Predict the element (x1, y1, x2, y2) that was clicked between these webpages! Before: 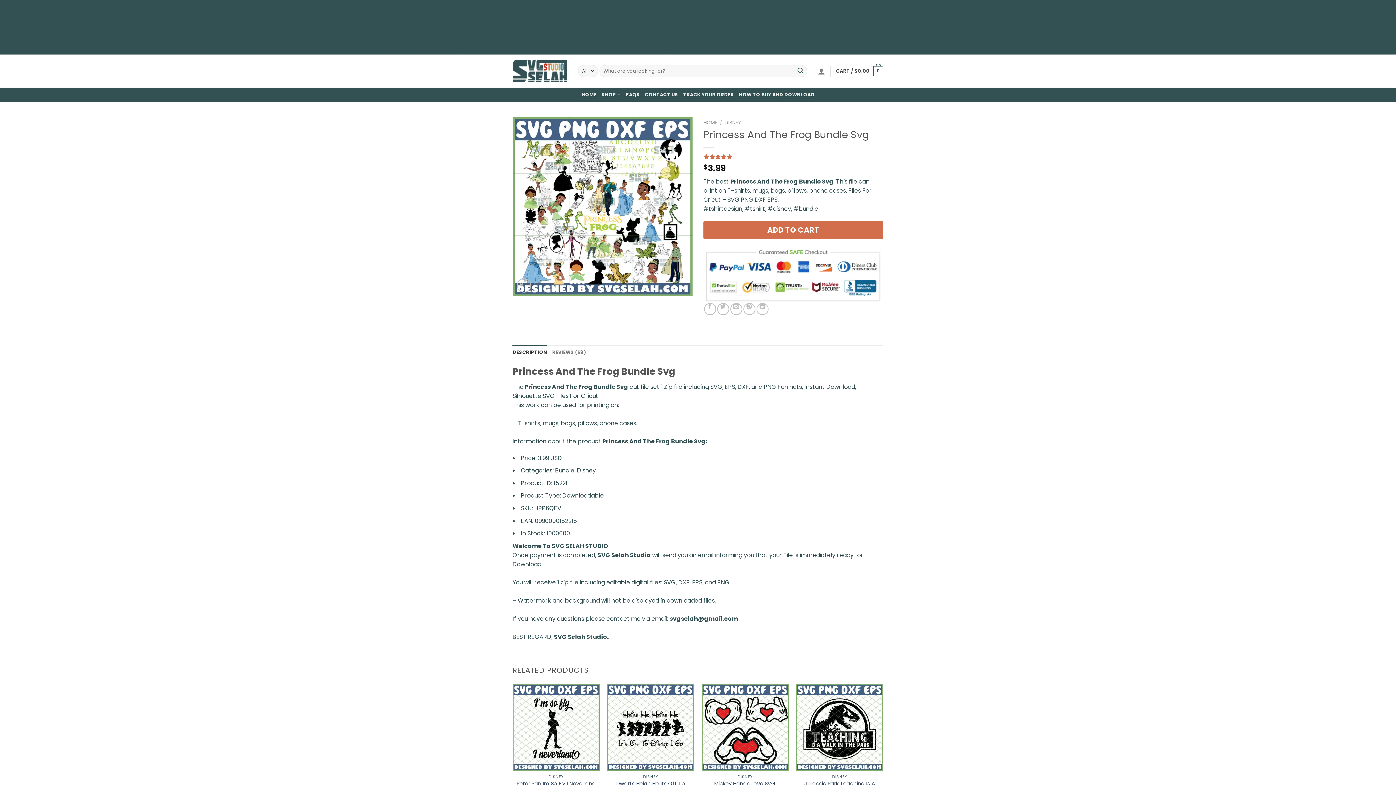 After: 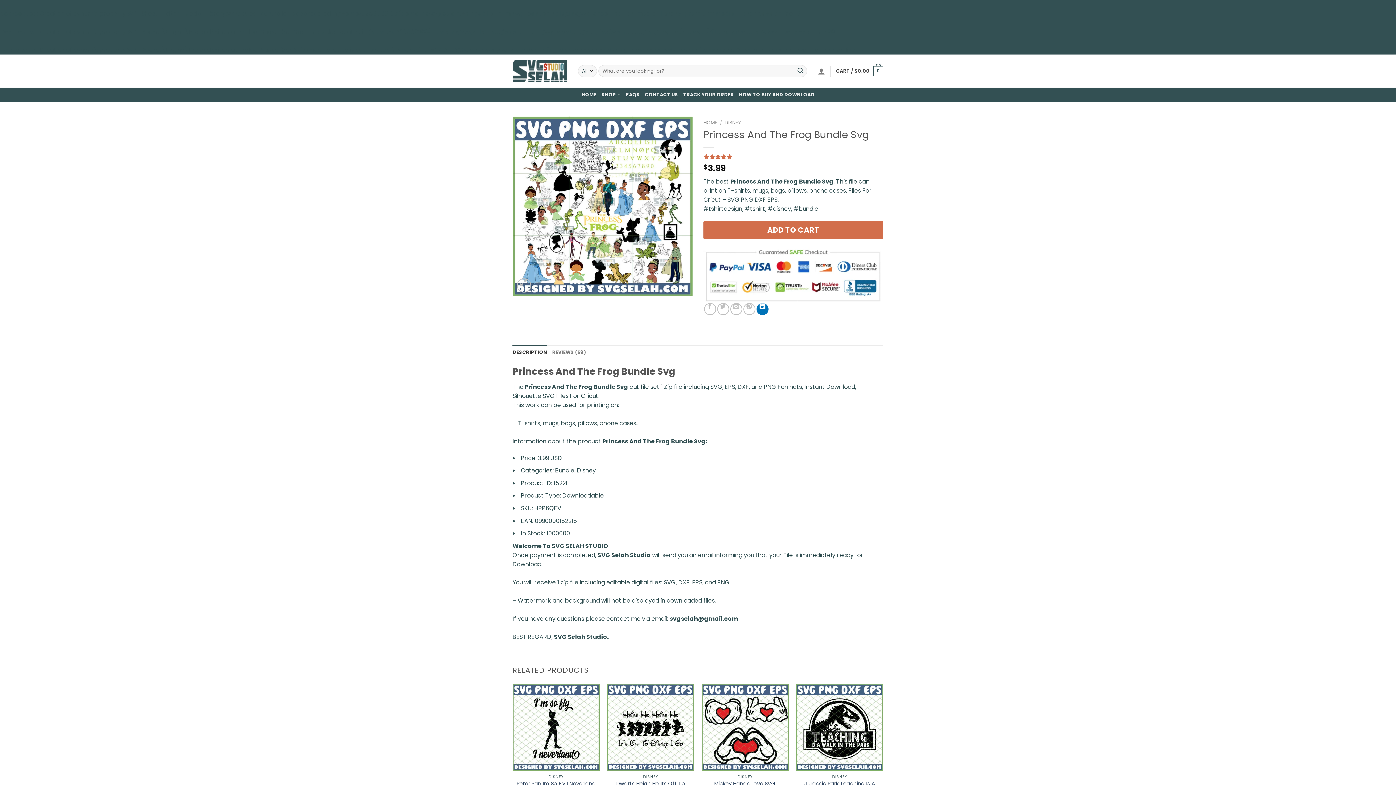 Action: bbox: (756, 303, 768, 315) label: Share on LinkedIn